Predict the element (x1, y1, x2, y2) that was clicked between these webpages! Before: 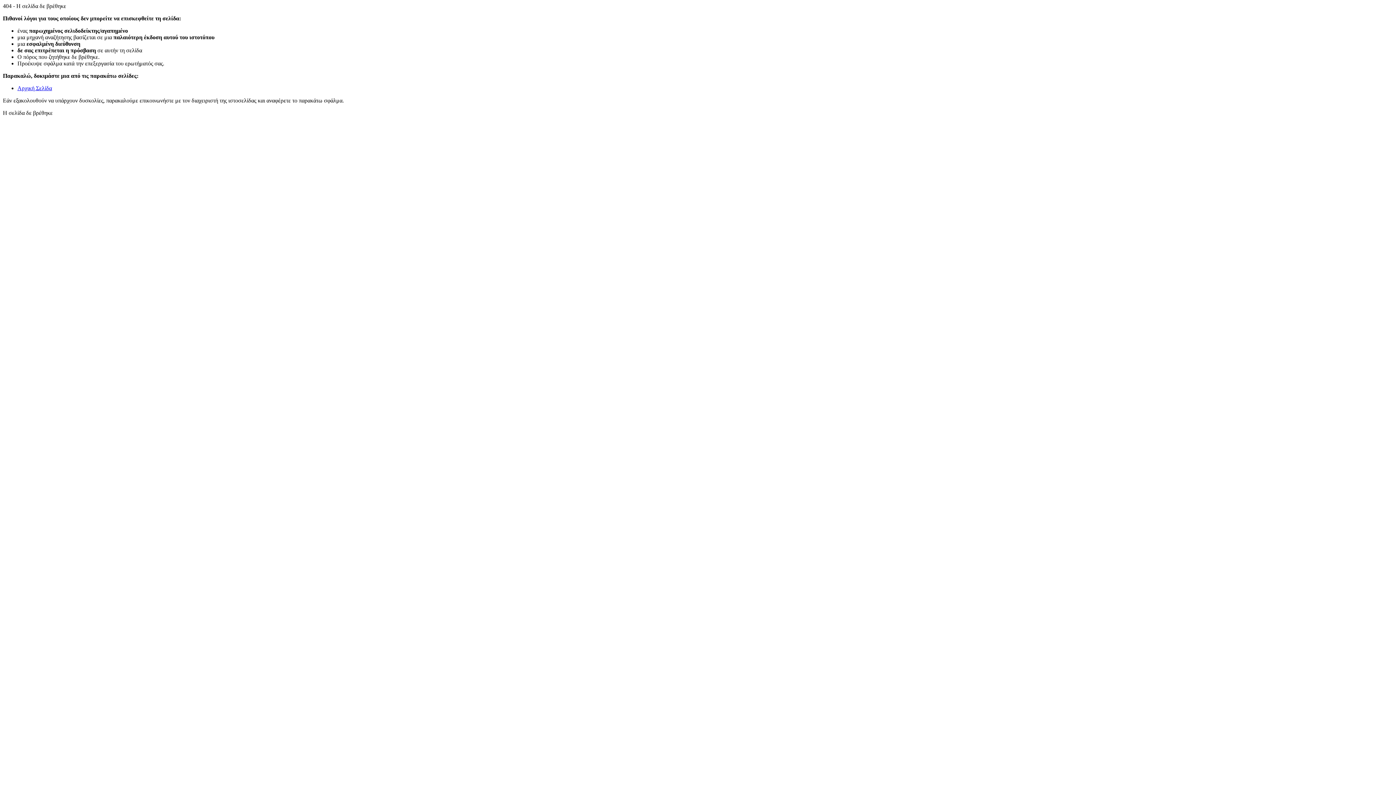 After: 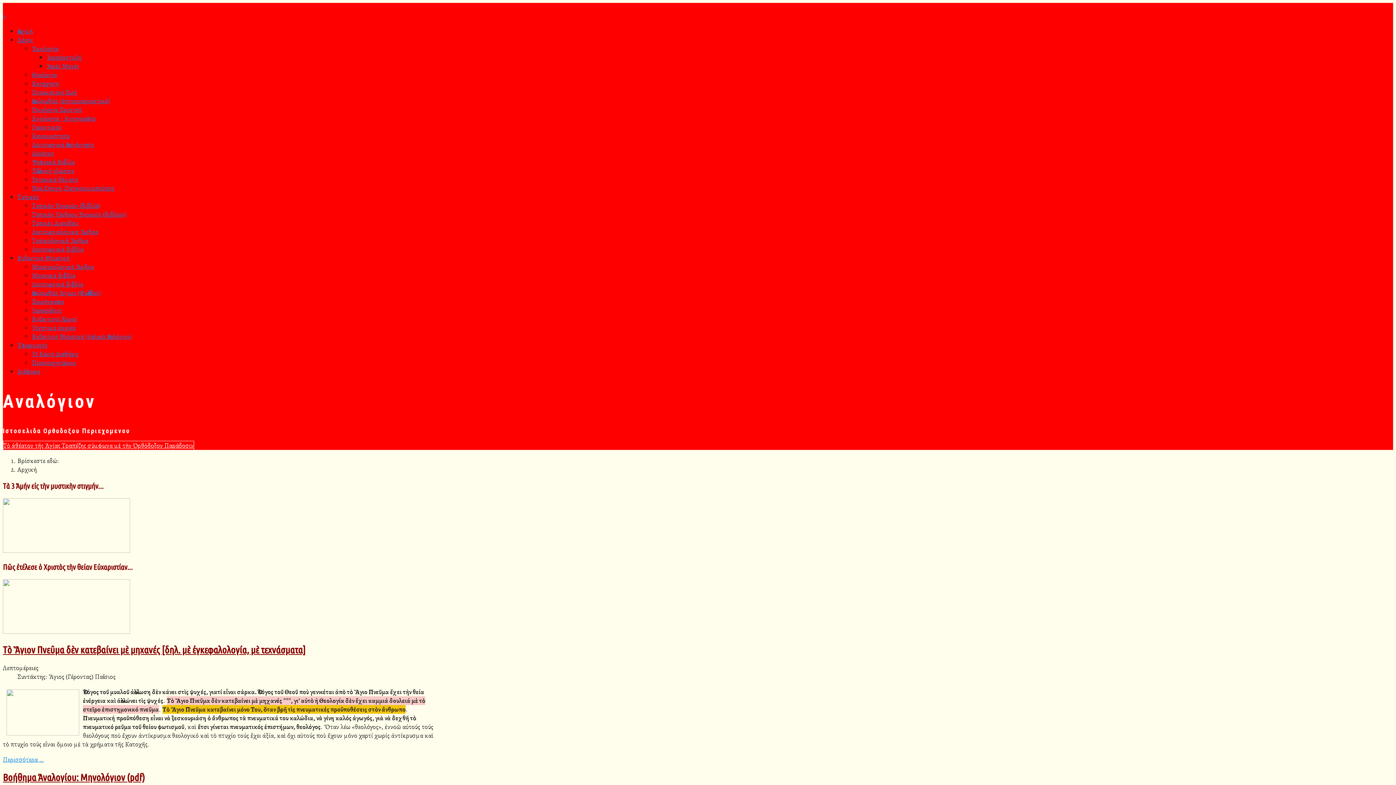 Action: label: Αρχική Σελίδα bbox: (17, 85, 52, 91)